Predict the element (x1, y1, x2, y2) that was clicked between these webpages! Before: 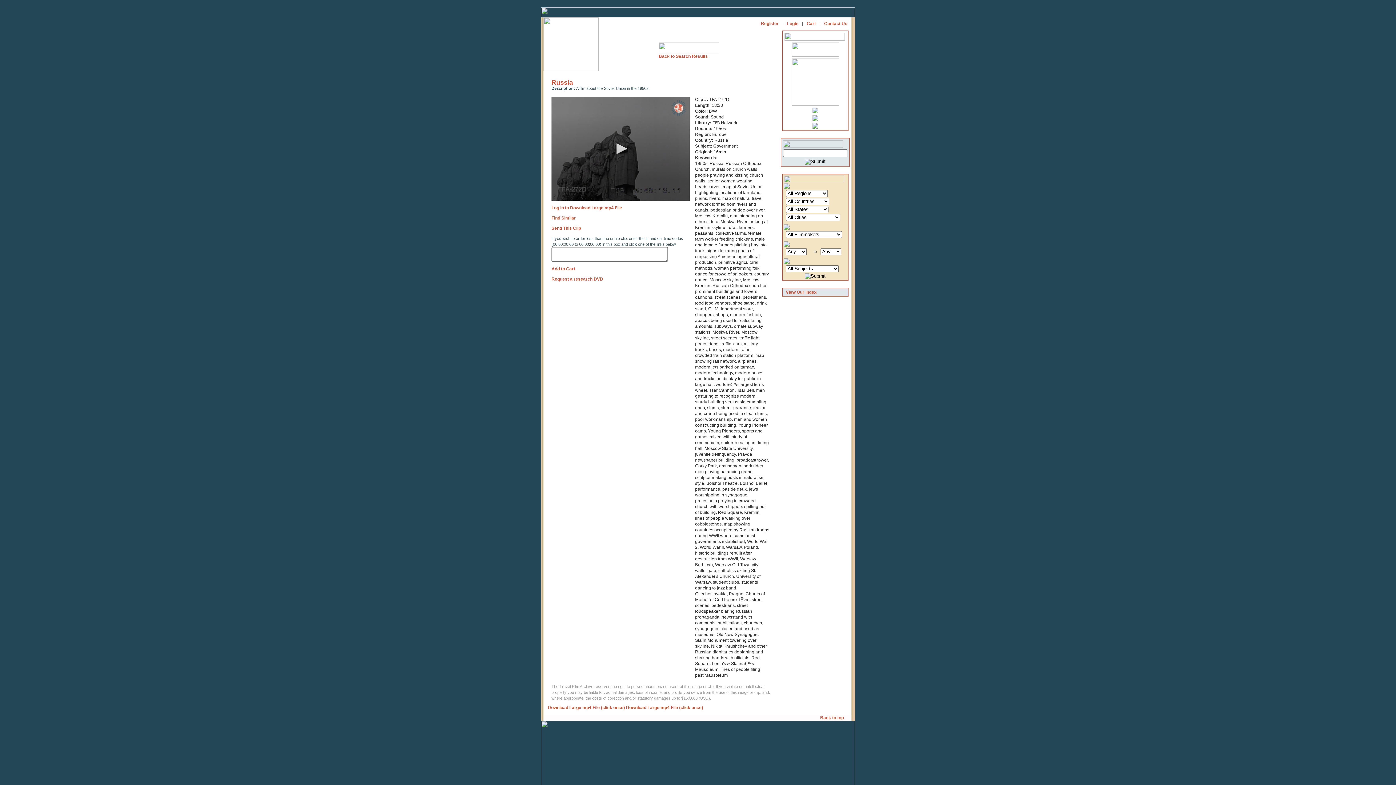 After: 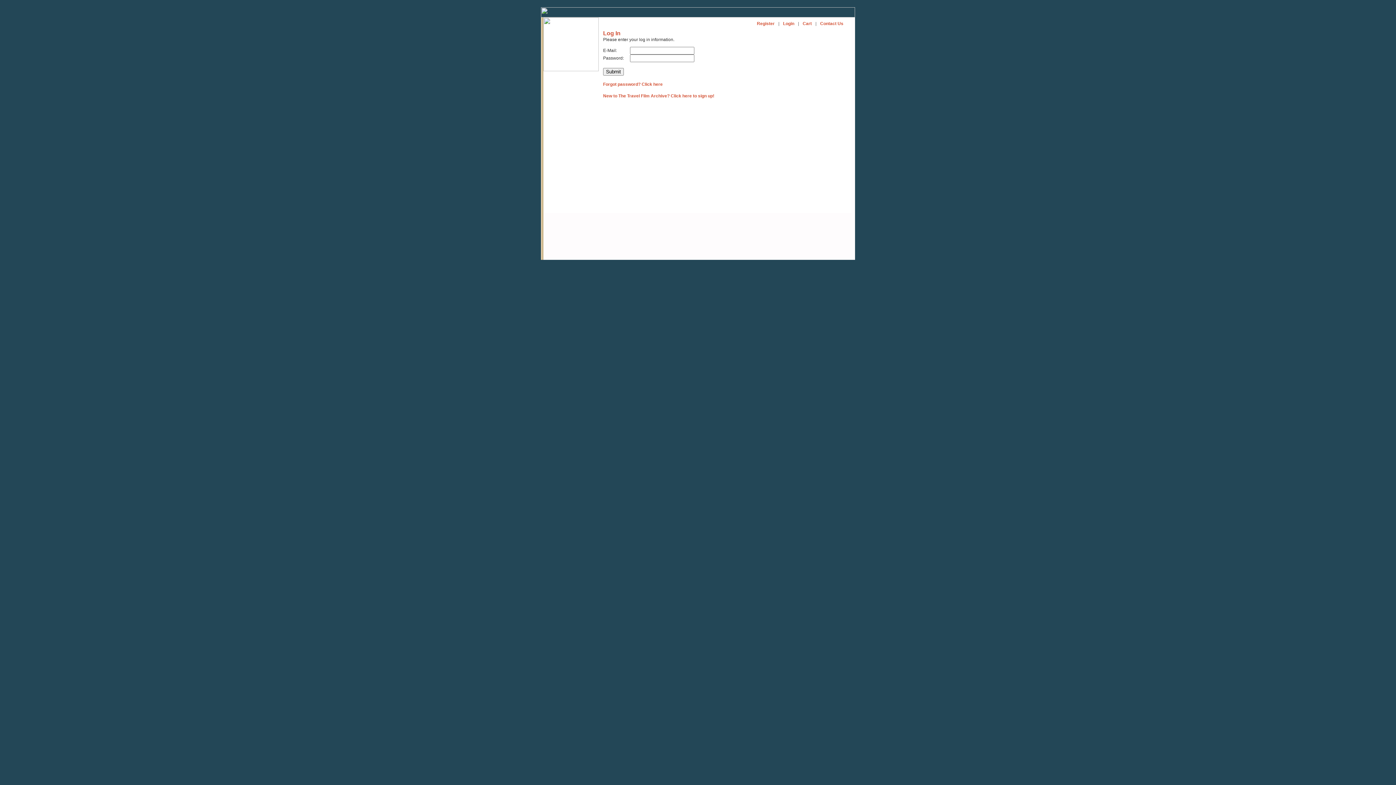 Action: label: Login bbox: (787, 21, 798, 26)